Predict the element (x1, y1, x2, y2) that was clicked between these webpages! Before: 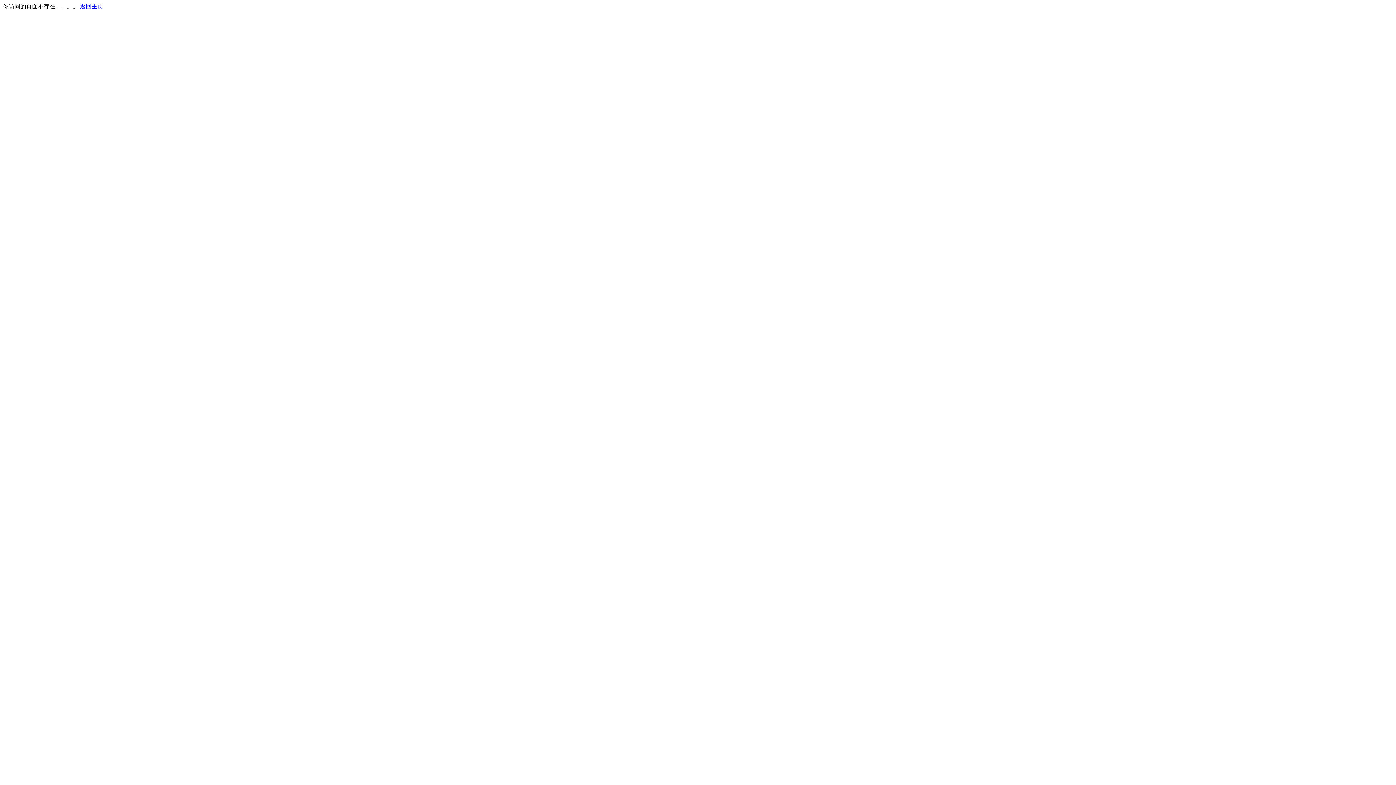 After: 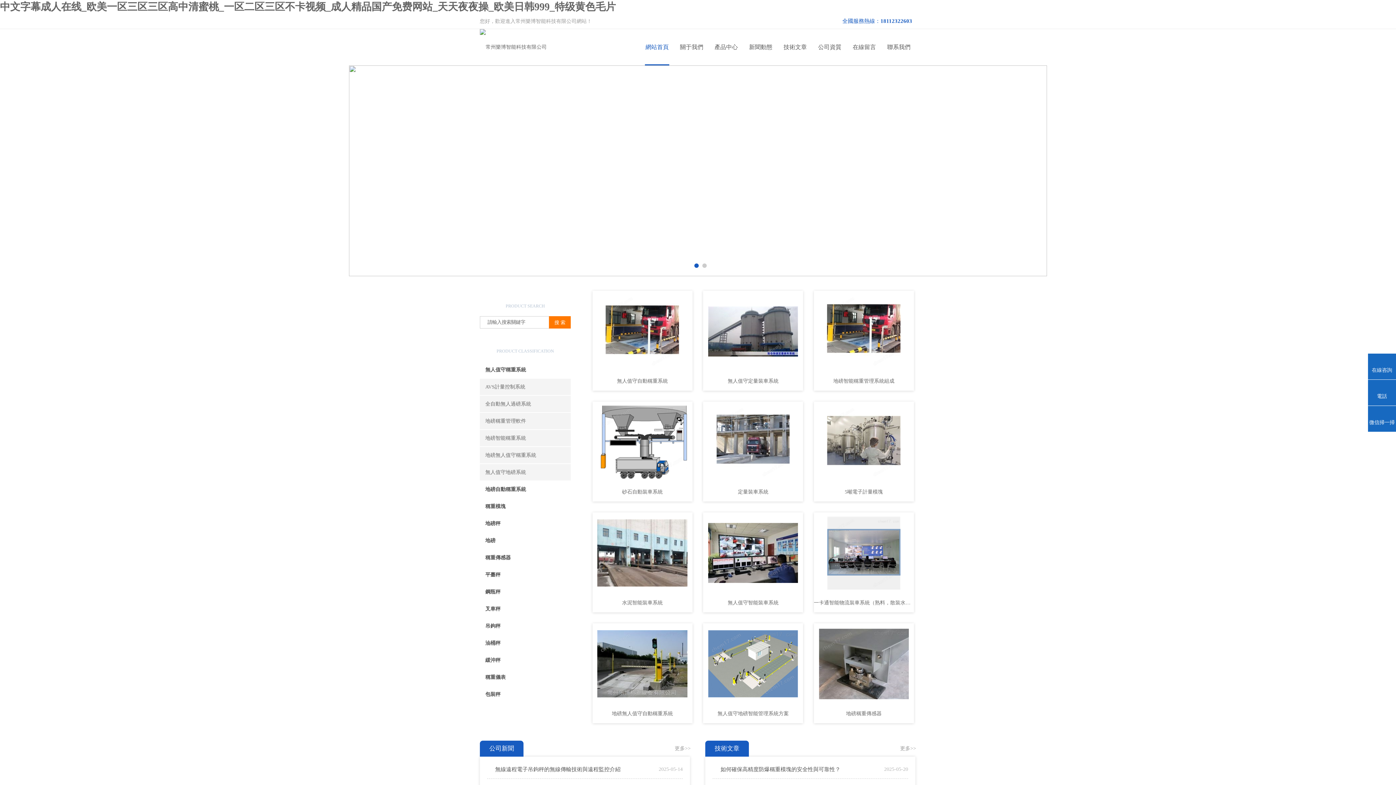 Action: label: 返回主页 bbox: (80, 3, 103, 9)